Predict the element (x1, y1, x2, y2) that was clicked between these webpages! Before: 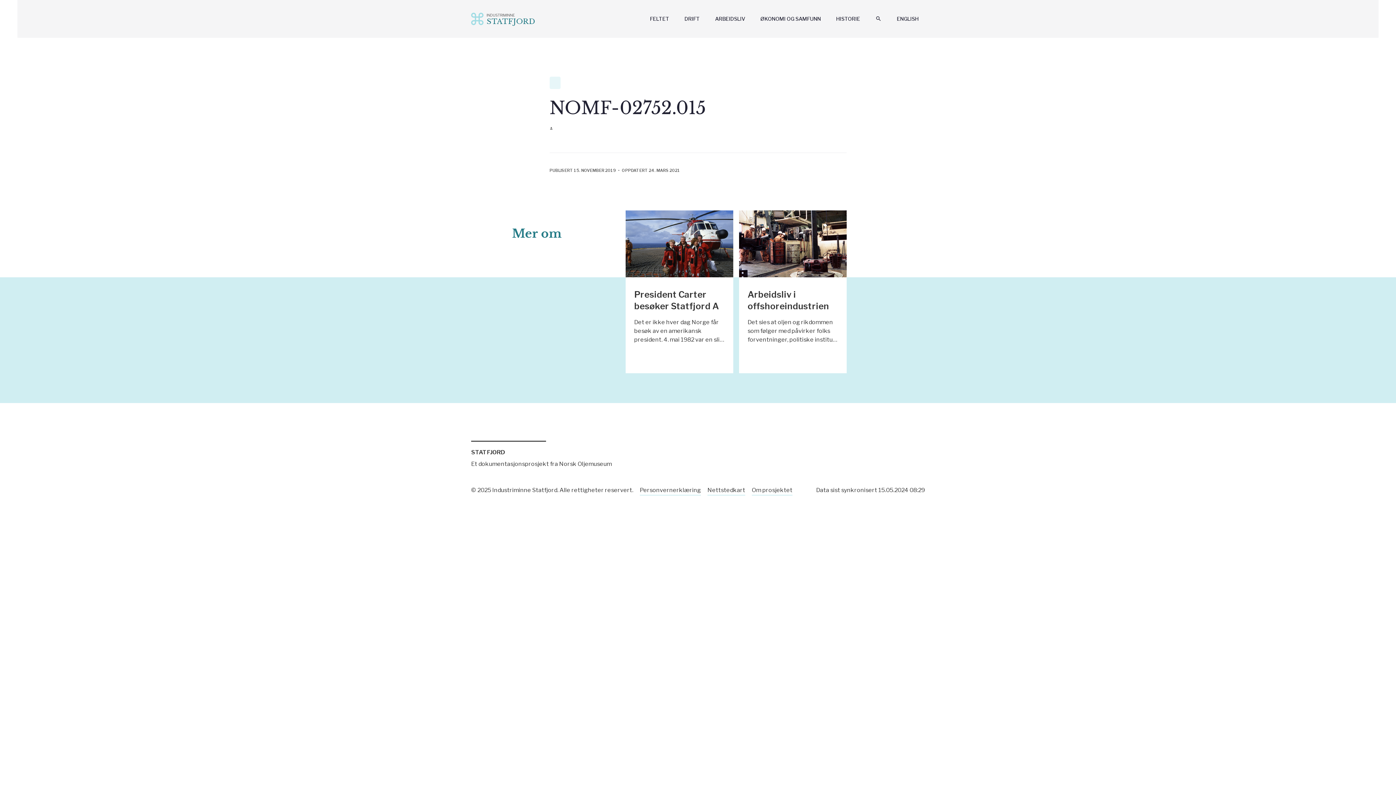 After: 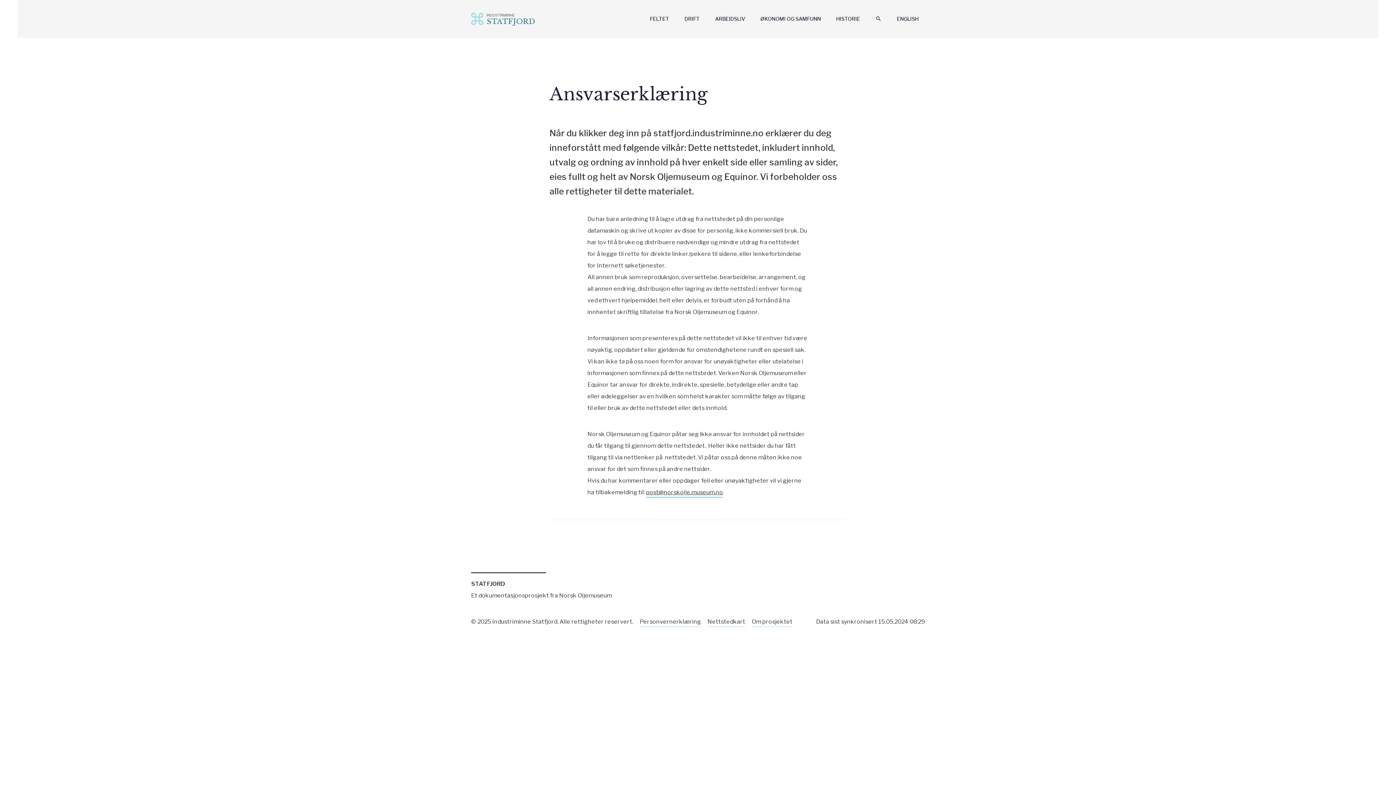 Action: bbox: (640, 486, 701, 495) label: Personvernerklæring